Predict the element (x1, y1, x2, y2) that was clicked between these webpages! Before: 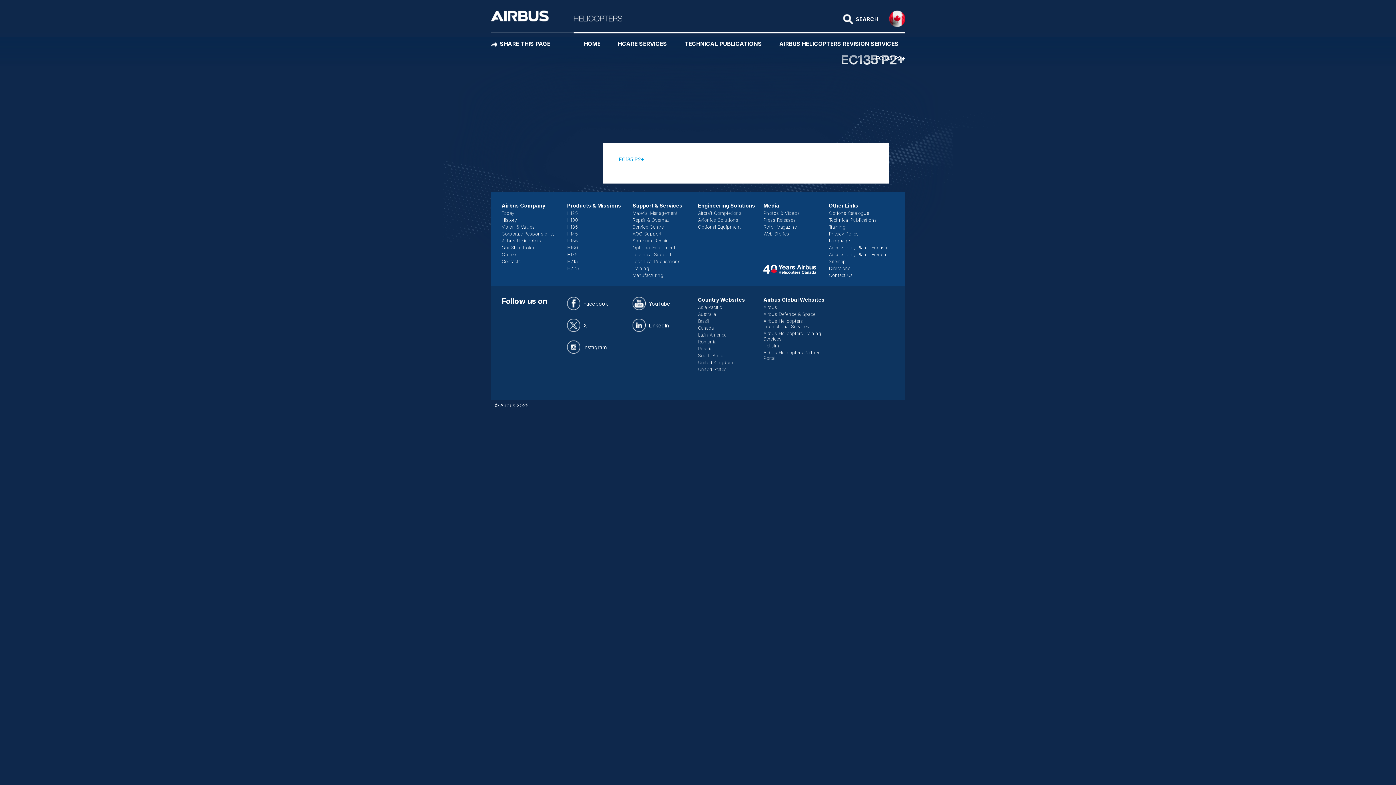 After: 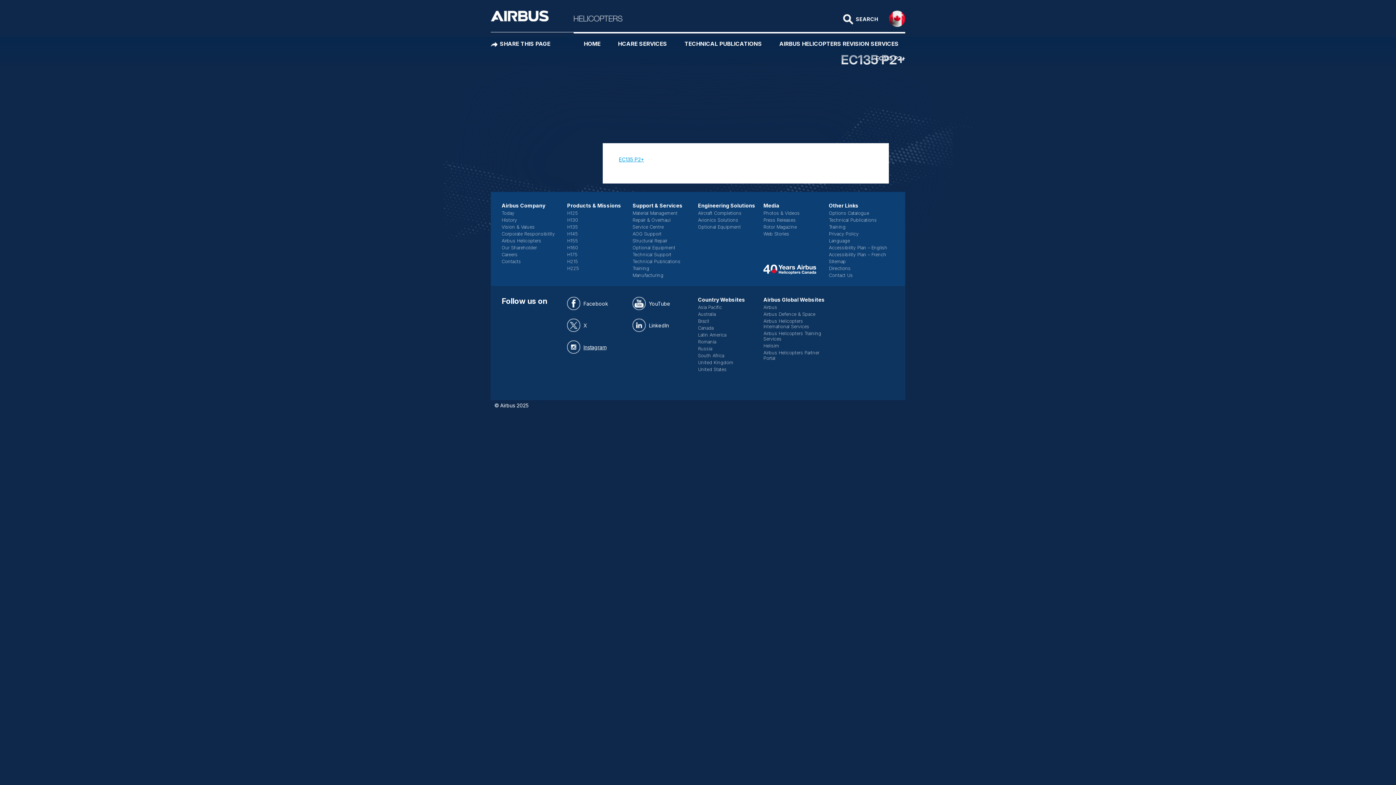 Action: label: Instagram bbox: (567, 340, 606, 358)